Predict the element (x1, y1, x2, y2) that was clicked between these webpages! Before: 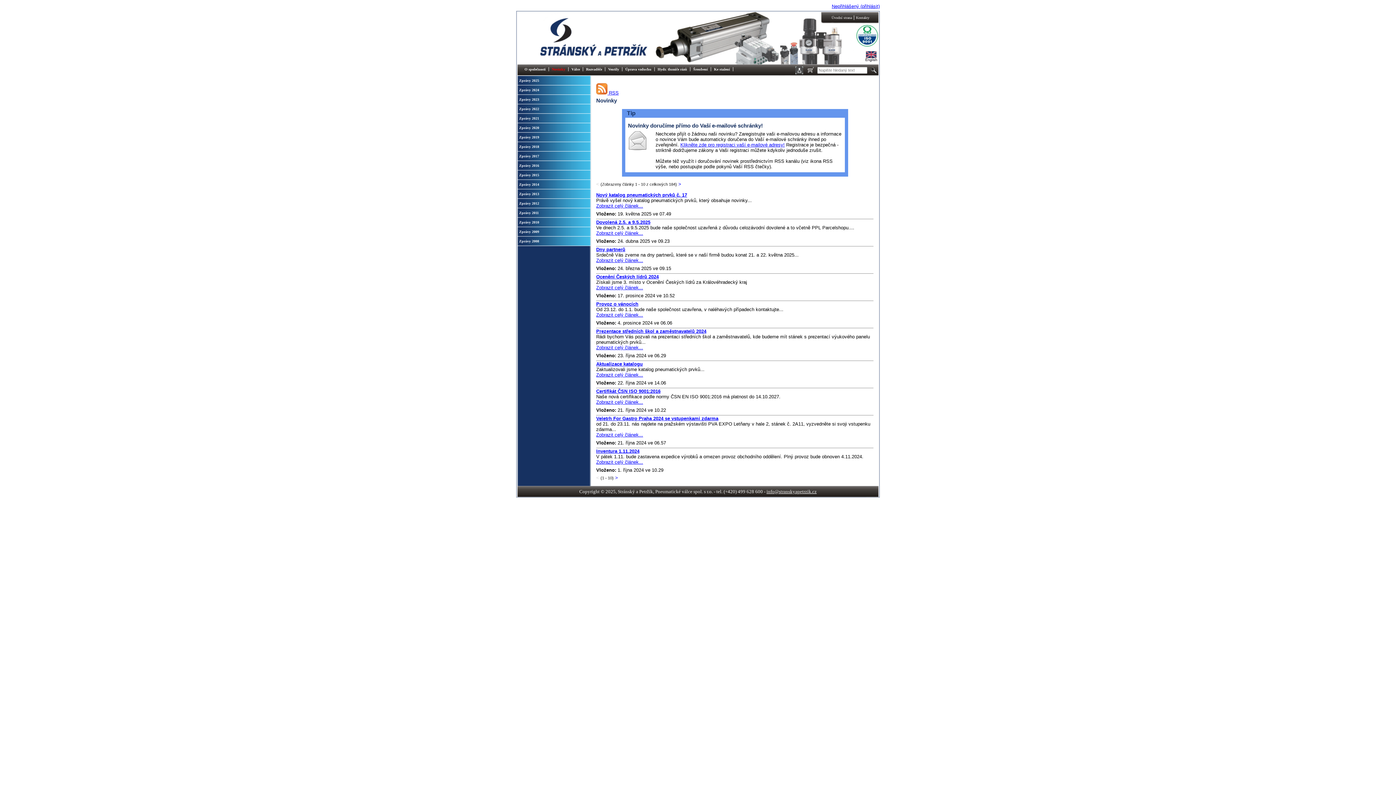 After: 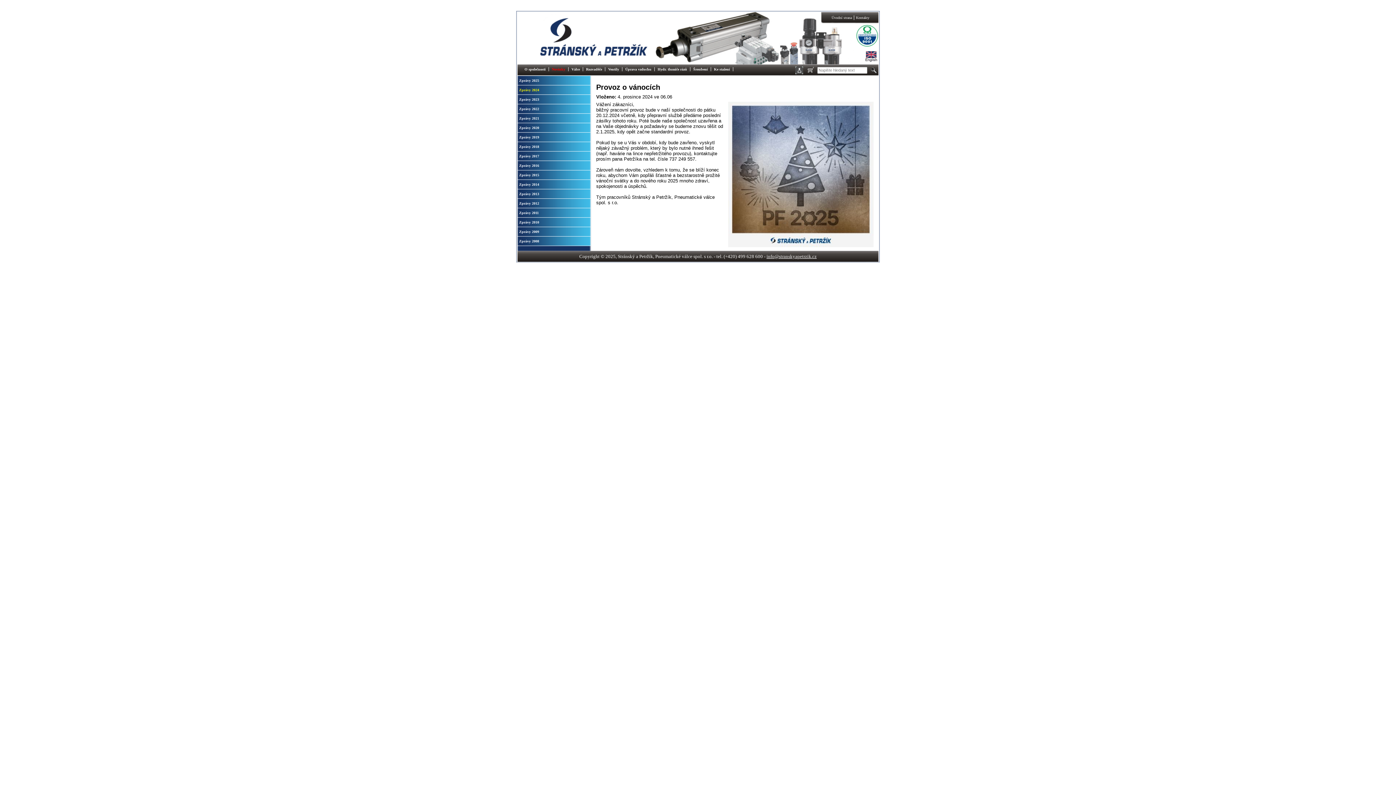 Action: label: Provoz o vánocích bbox: (596, 301, 638, 306)